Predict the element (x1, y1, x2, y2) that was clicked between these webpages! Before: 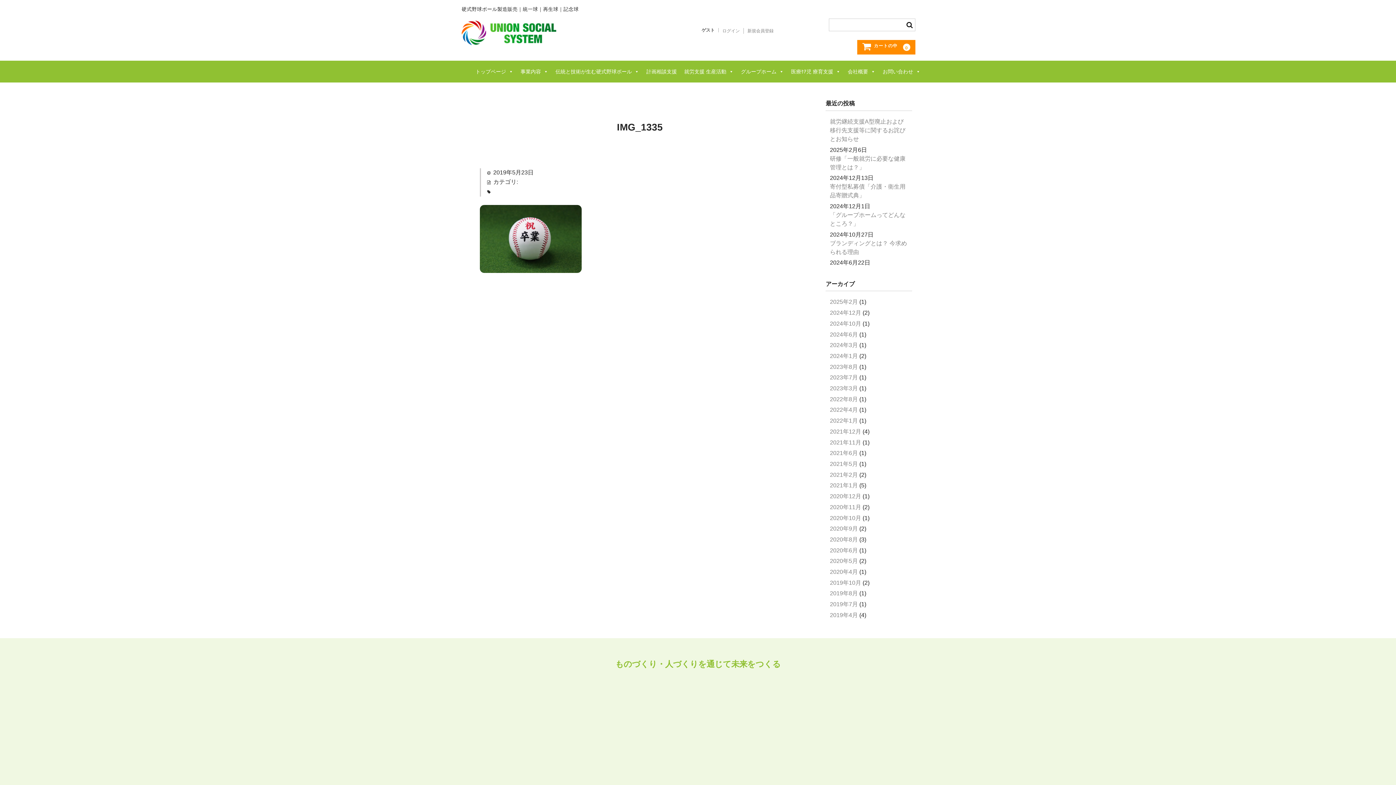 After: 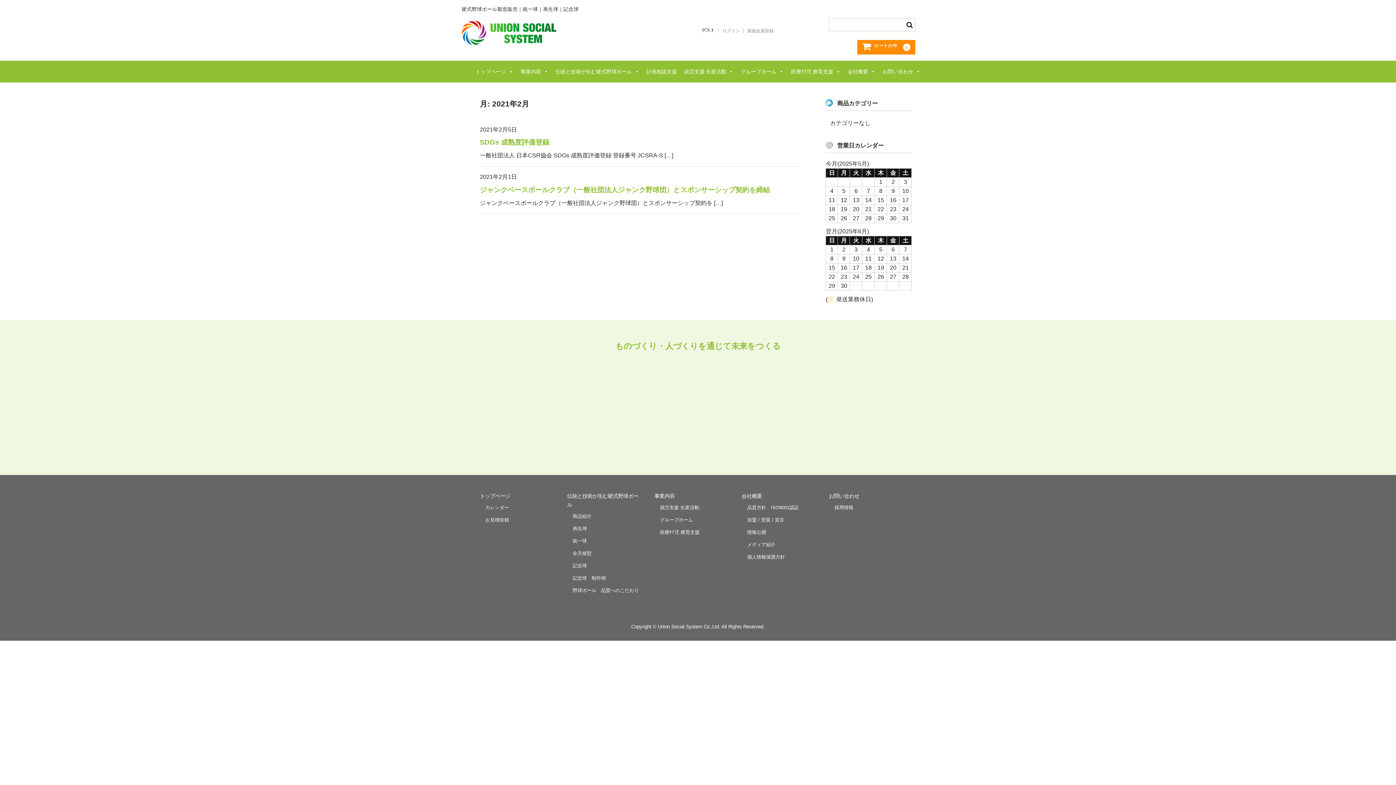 Action: bbox: (830, 470, 858, 481) label: 2021年2月